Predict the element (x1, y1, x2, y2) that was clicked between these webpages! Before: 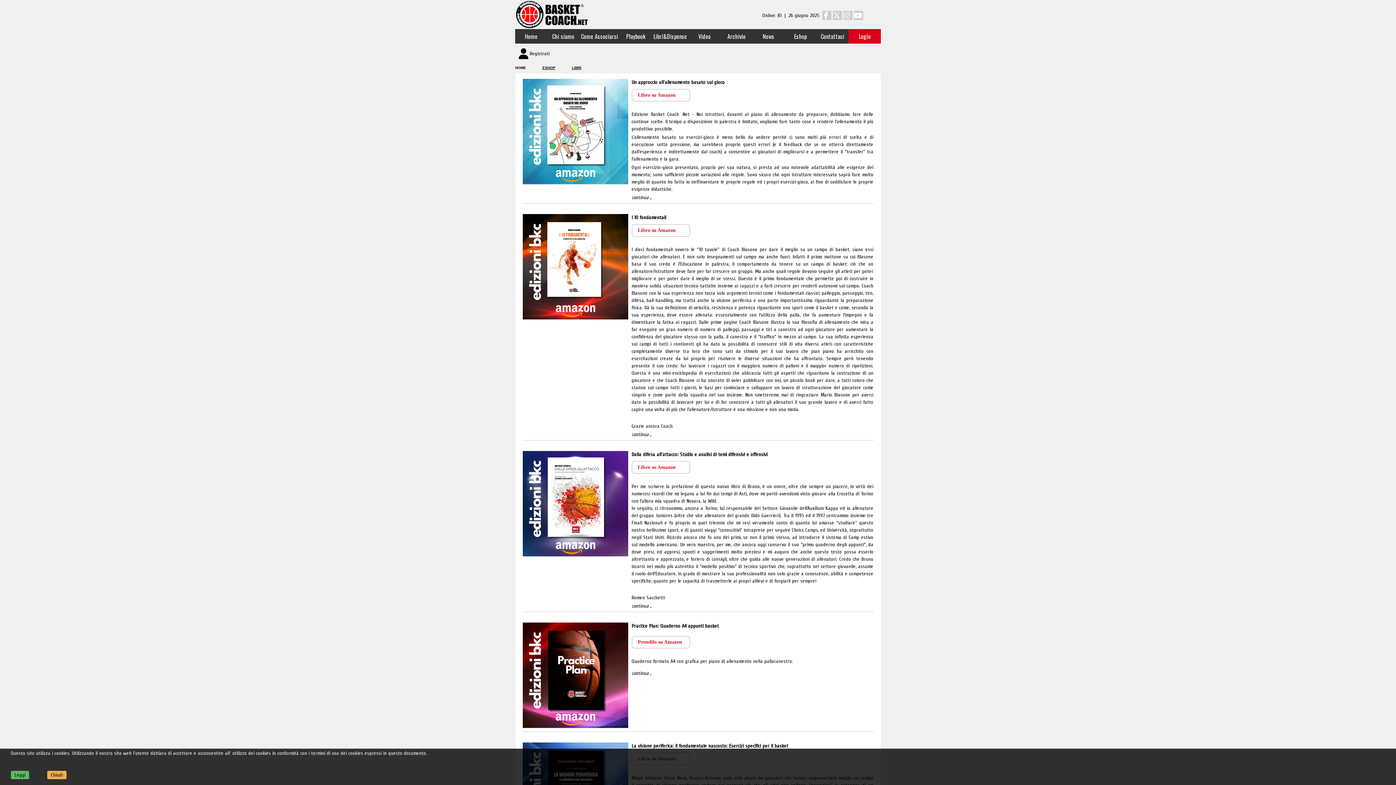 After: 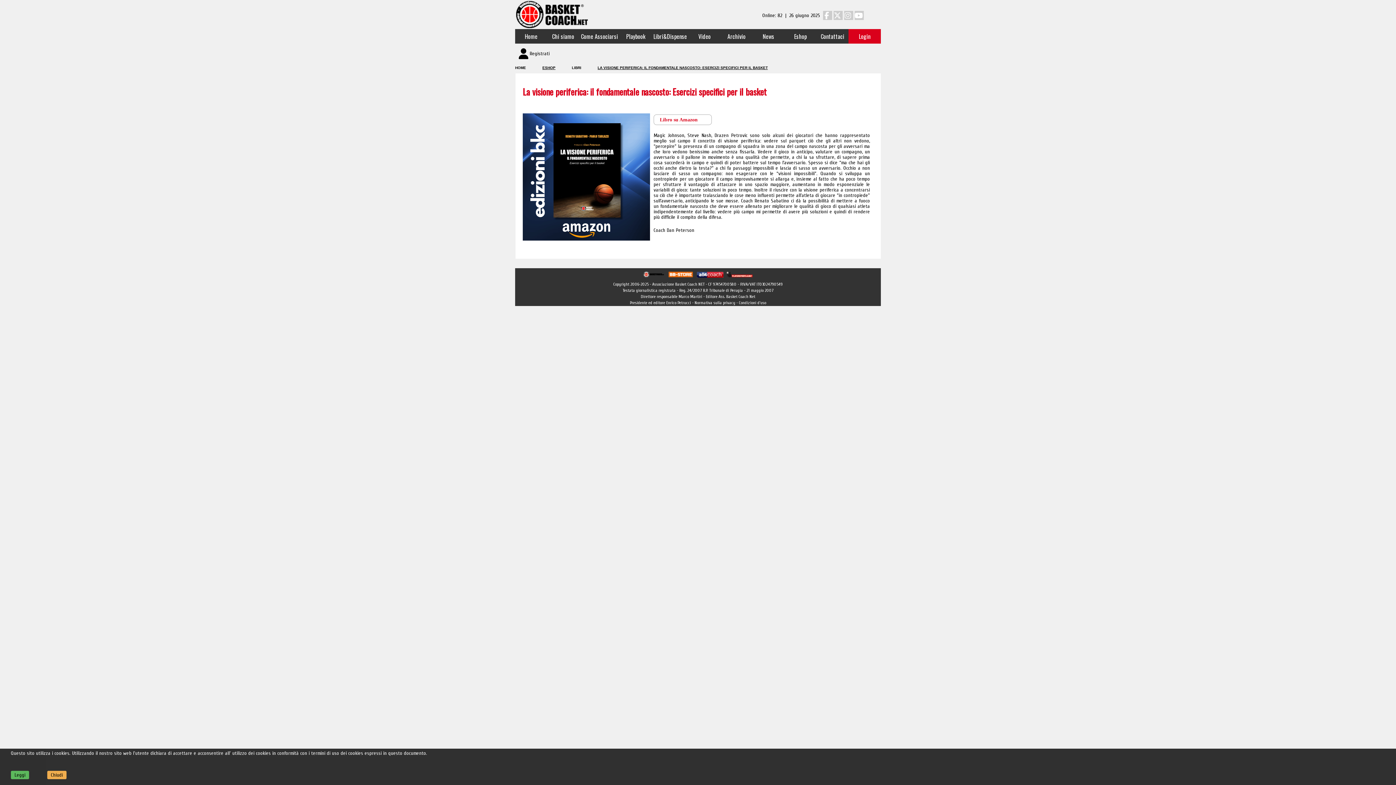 Action: bbox: (631, 743, 788, 749) label: La visione periferica: il fondamentale nascosto: Esercizi specifici per il basket